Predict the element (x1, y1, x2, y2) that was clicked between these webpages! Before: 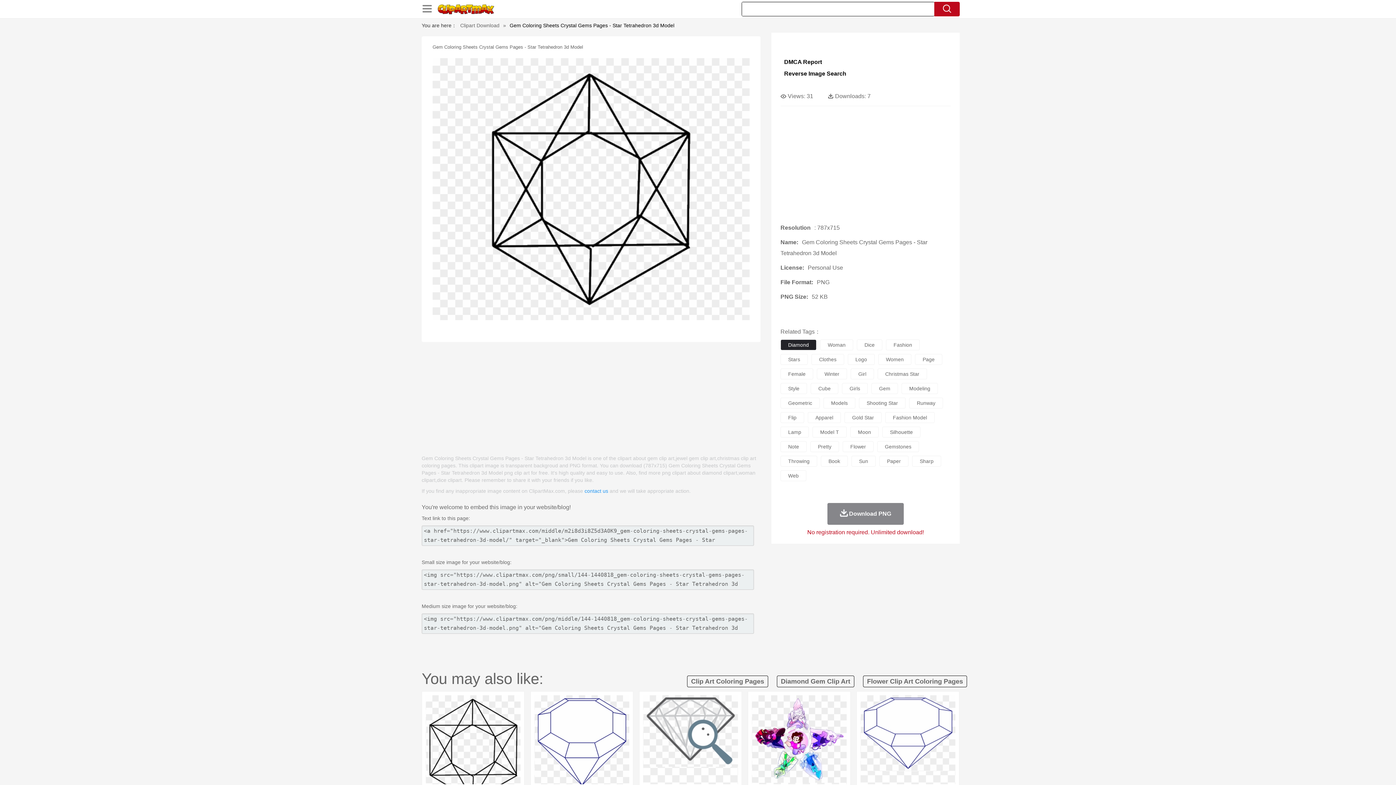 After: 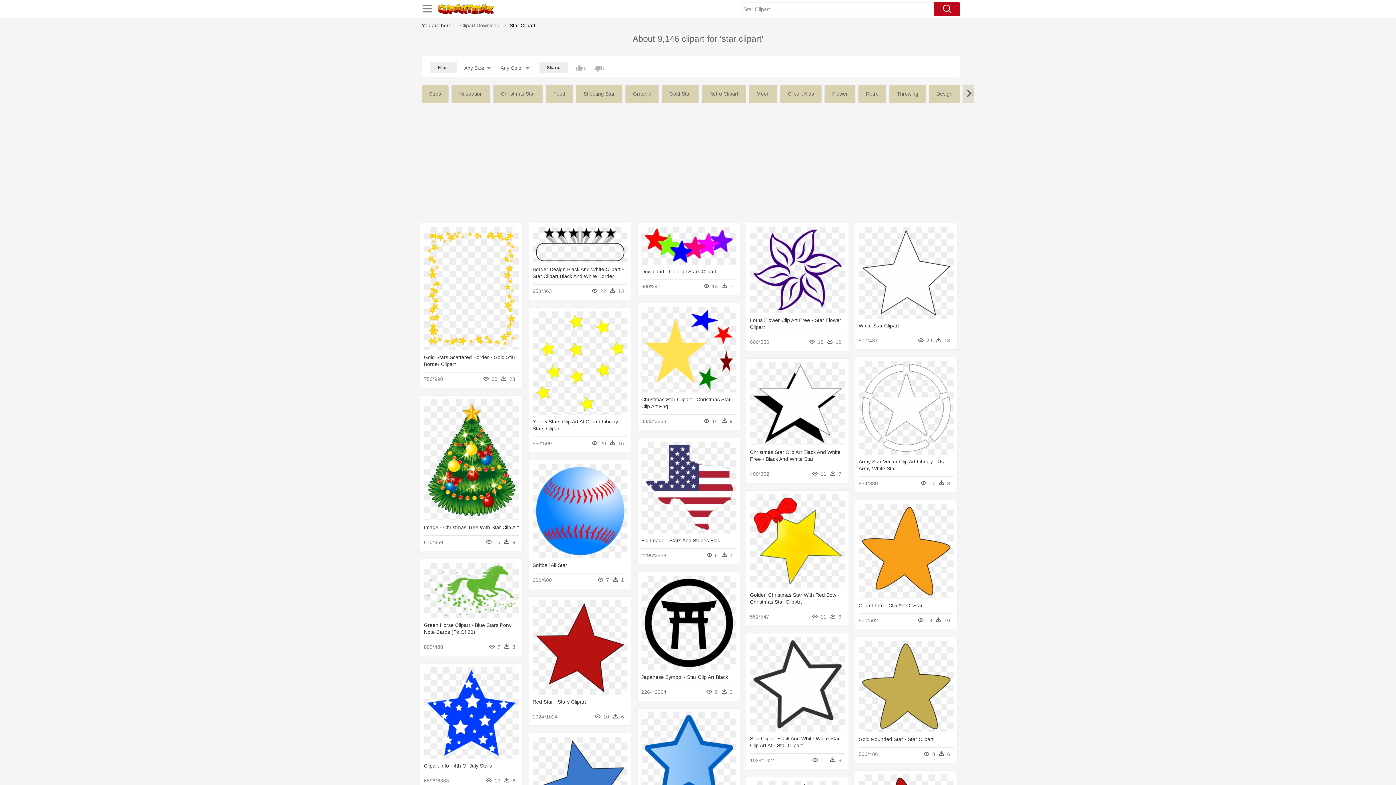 Action: label: Stars bbox: (780, 354, 808, 365)